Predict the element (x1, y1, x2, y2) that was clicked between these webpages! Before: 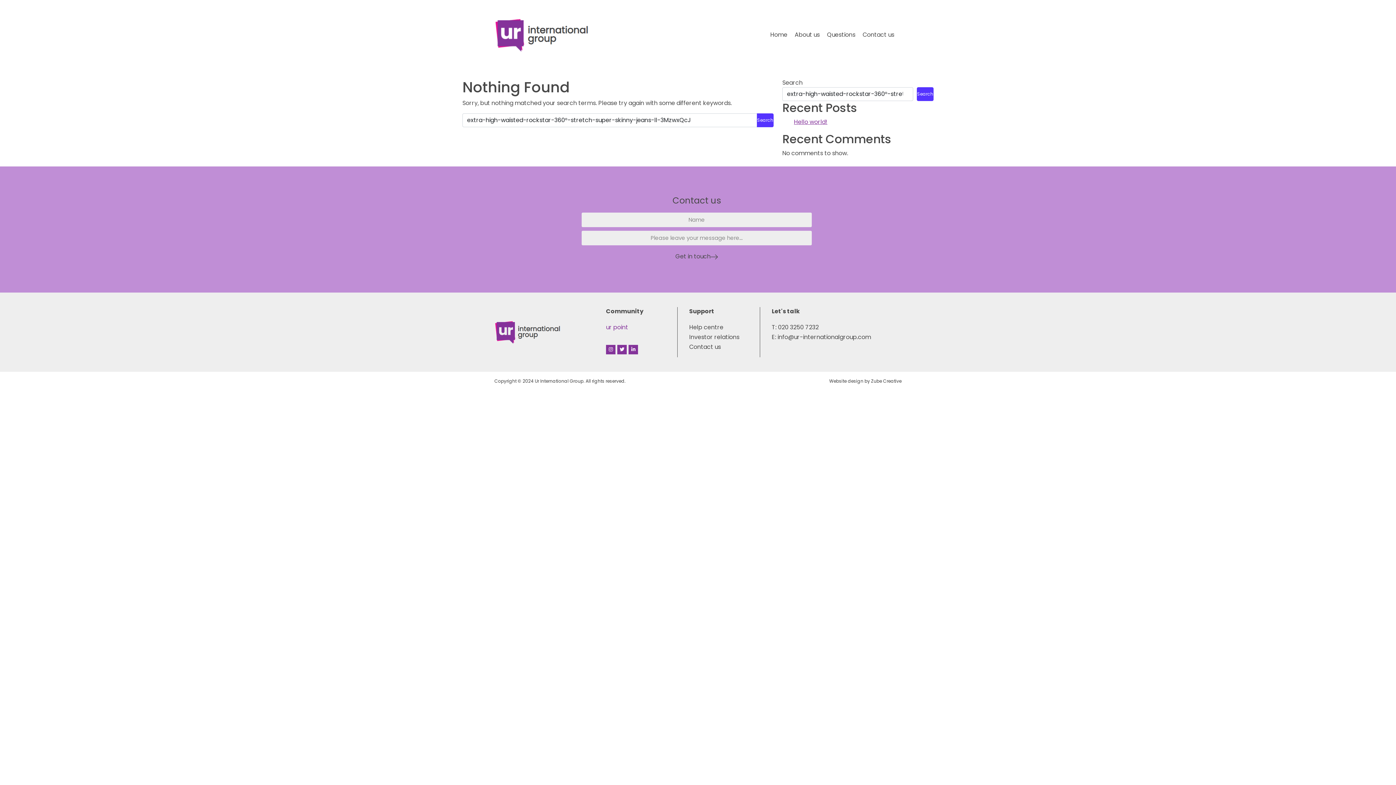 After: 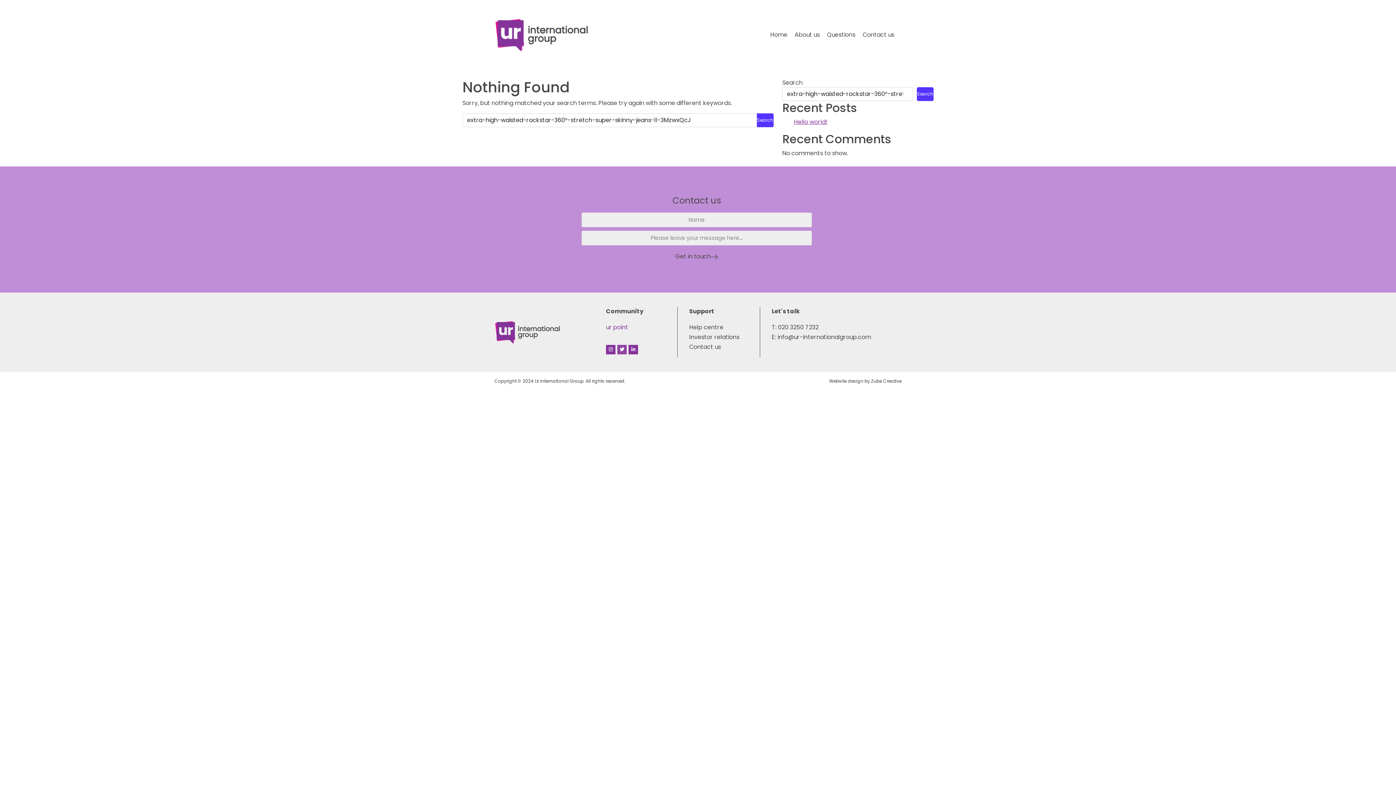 Action: bbox: (617, 345, 626, 354) label: Twitter